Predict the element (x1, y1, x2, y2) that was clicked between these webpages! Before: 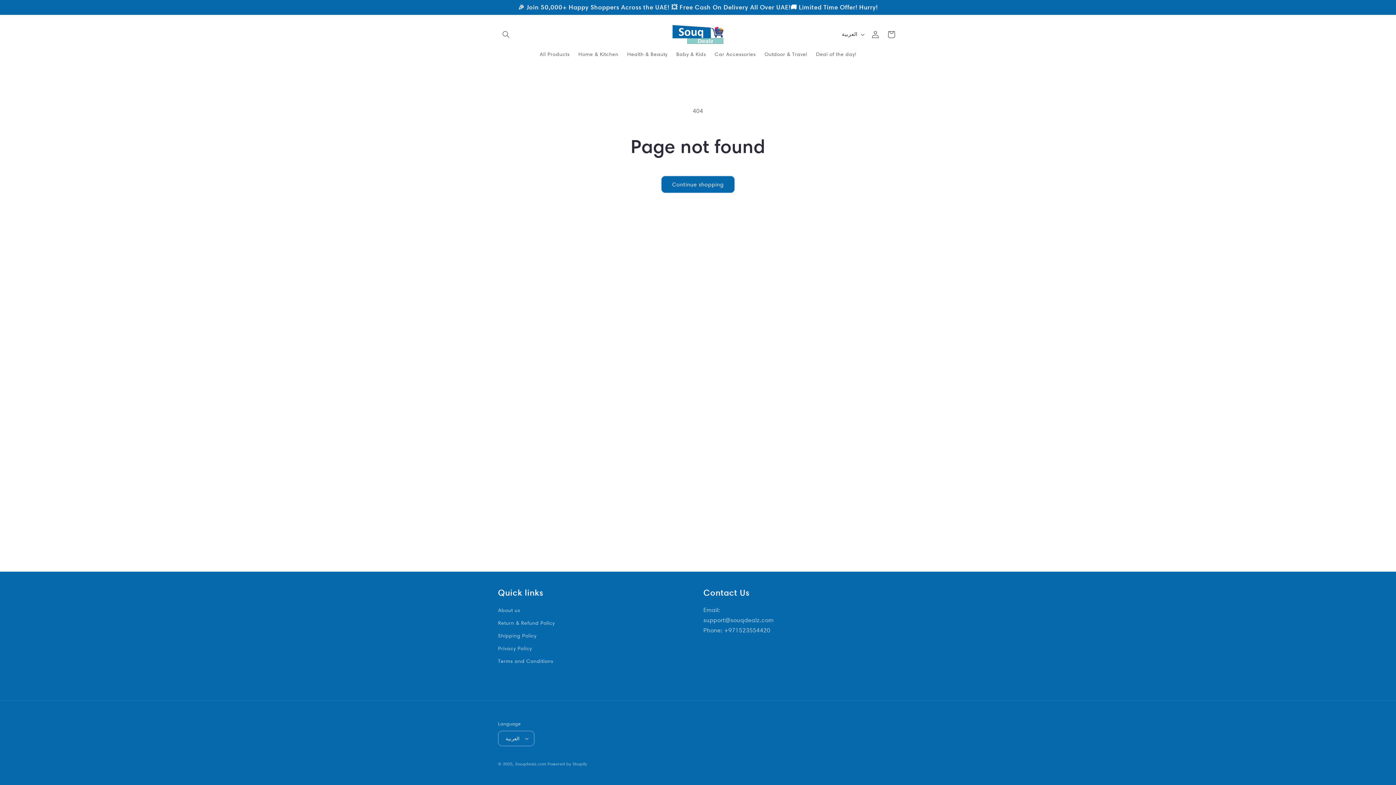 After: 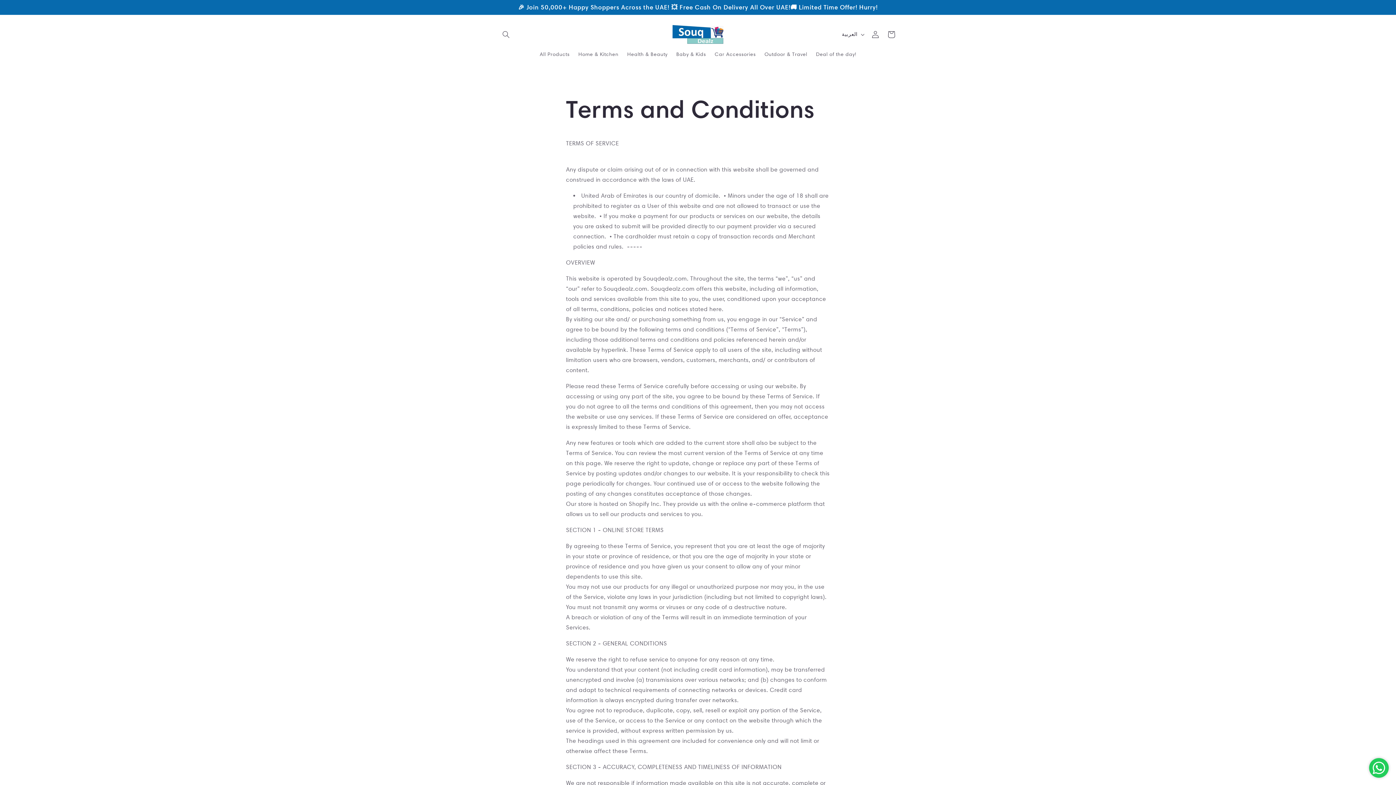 Action: bbox: (498, 655, 553, 668) label: Terms and Conditions